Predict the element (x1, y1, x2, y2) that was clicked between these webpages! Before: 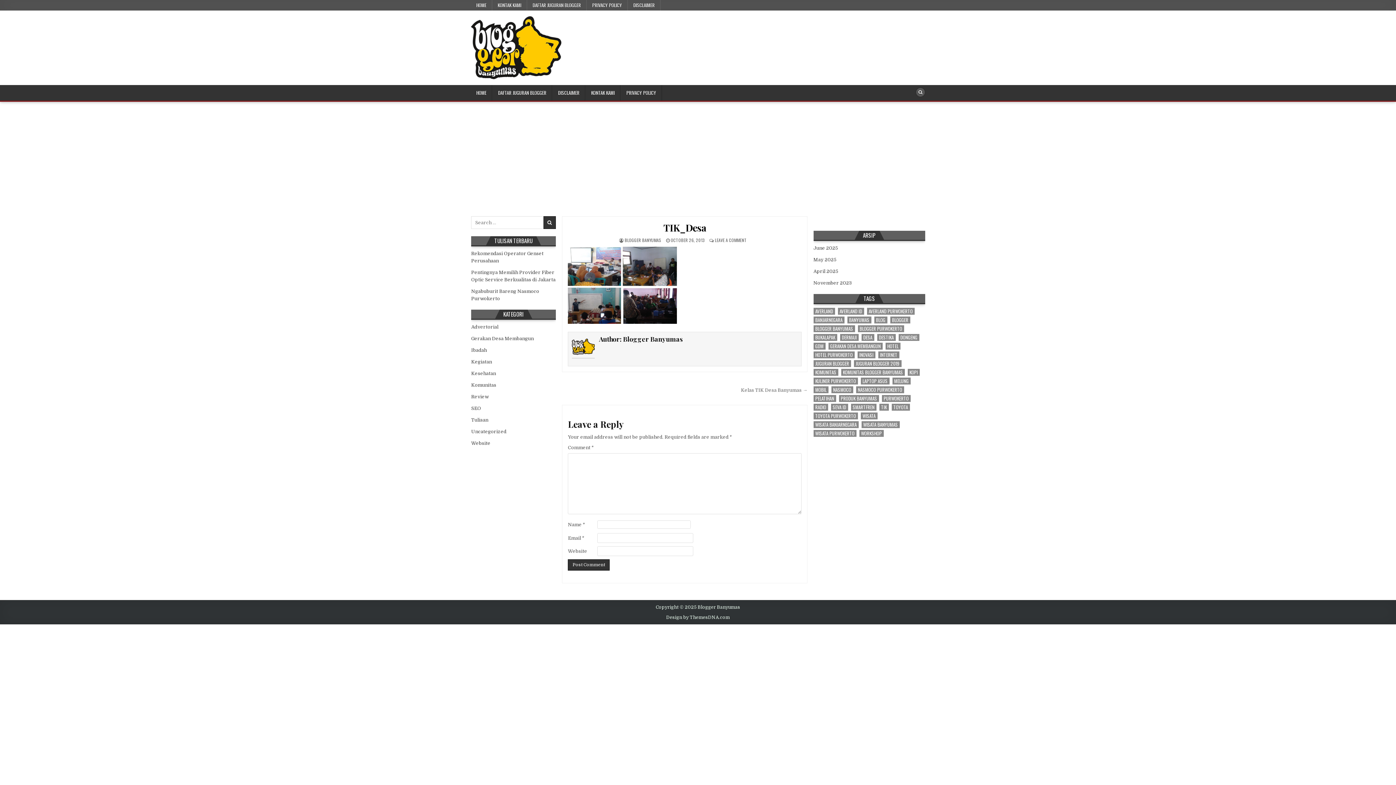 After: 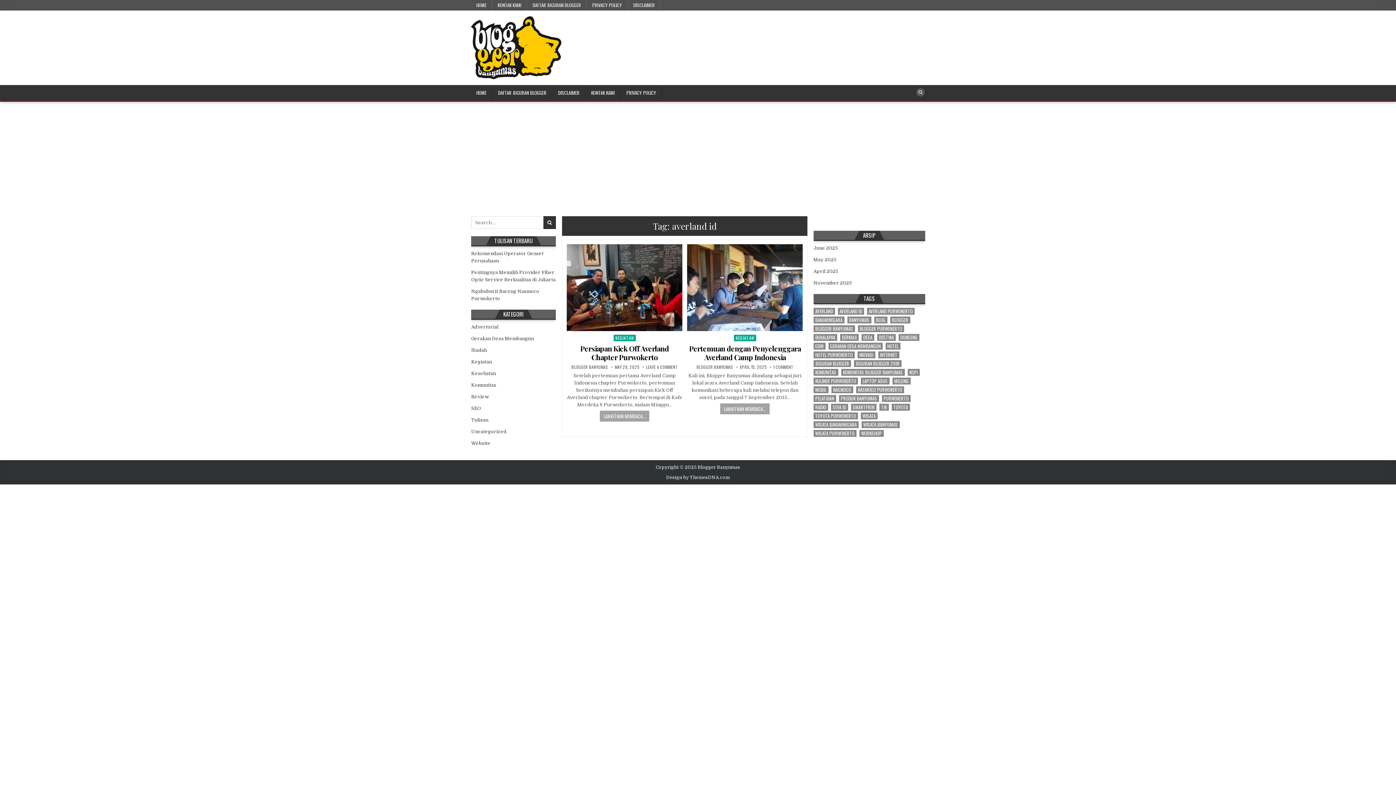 Action: bbox: (838, 308, 864, 314) label: averland id (2 items)